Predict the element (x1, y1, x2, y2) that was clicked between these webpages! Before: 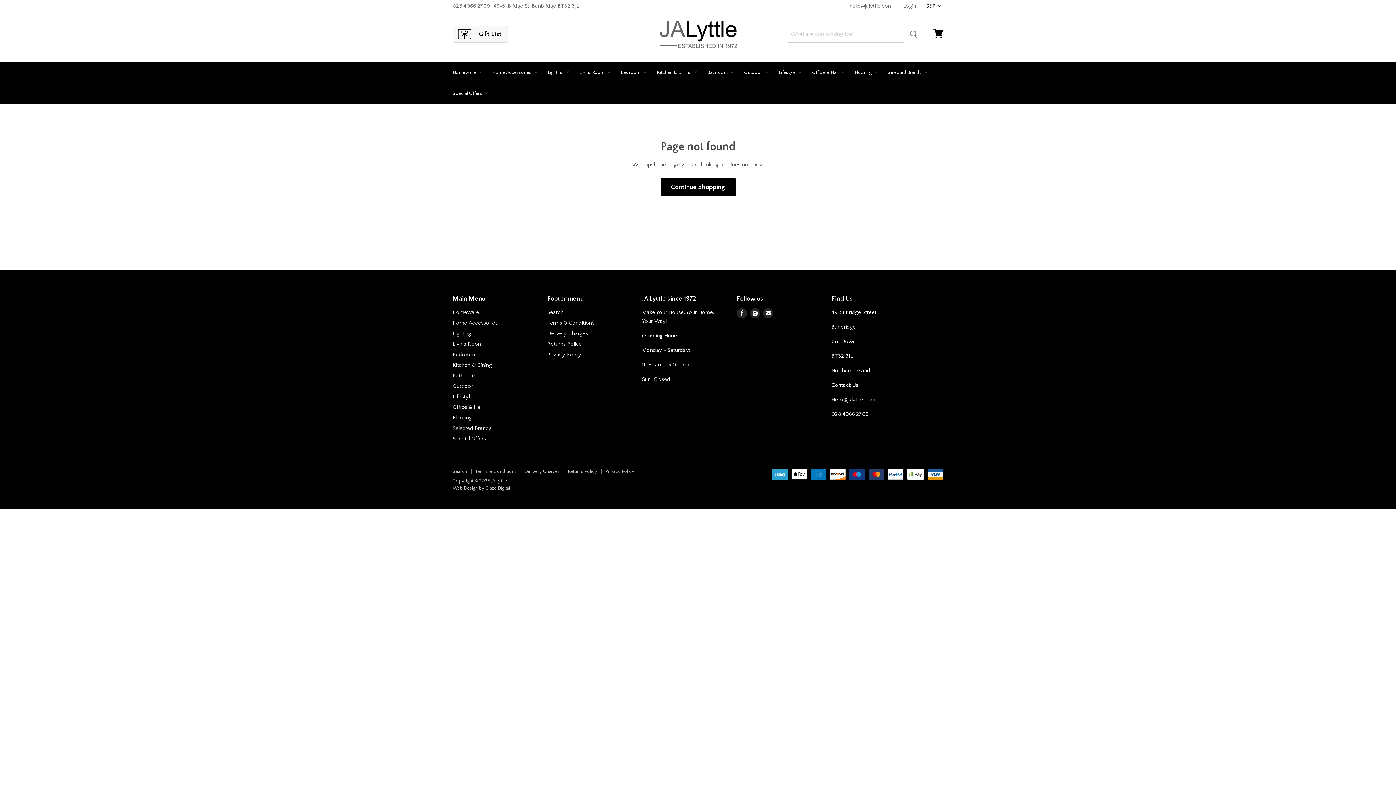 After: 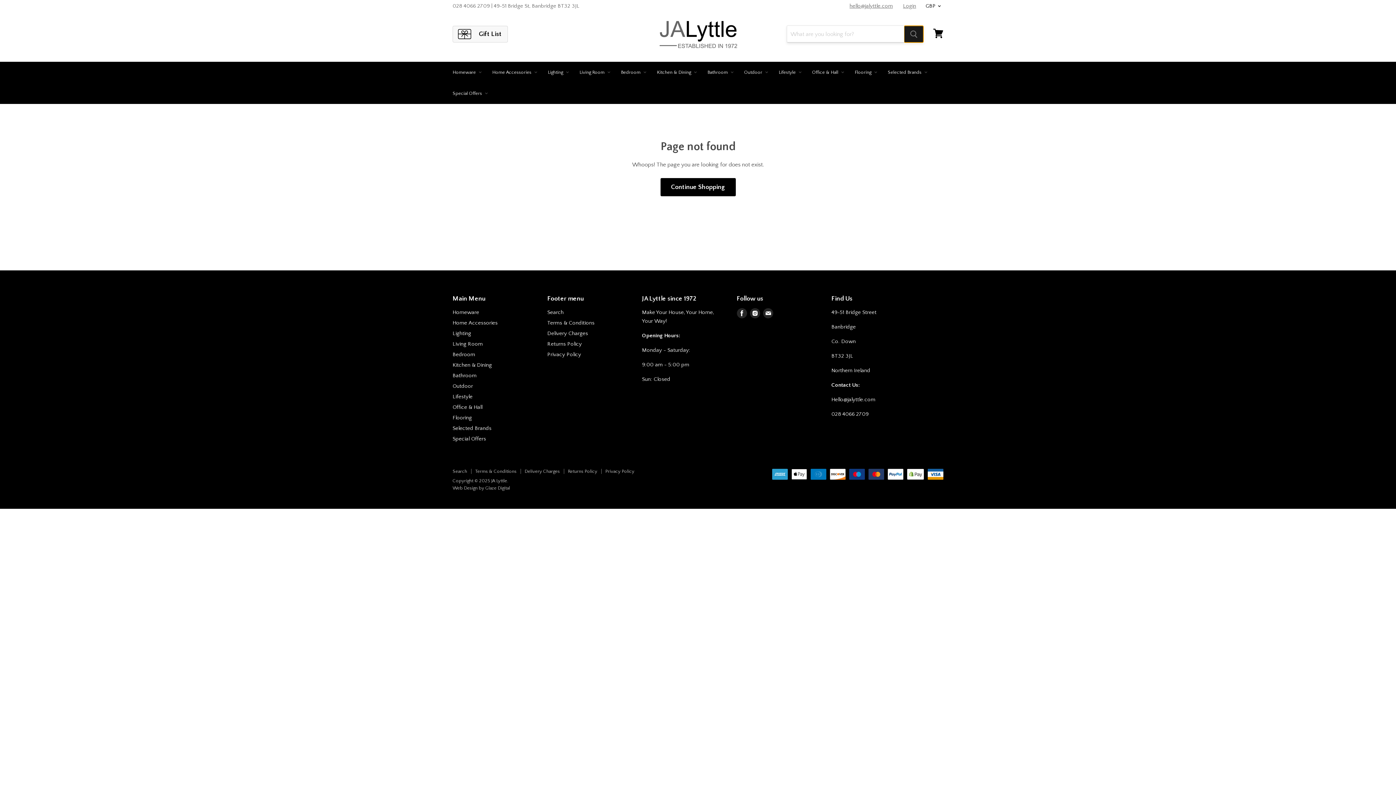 Action: bbox: (904, 25, 923, 42) label: Search